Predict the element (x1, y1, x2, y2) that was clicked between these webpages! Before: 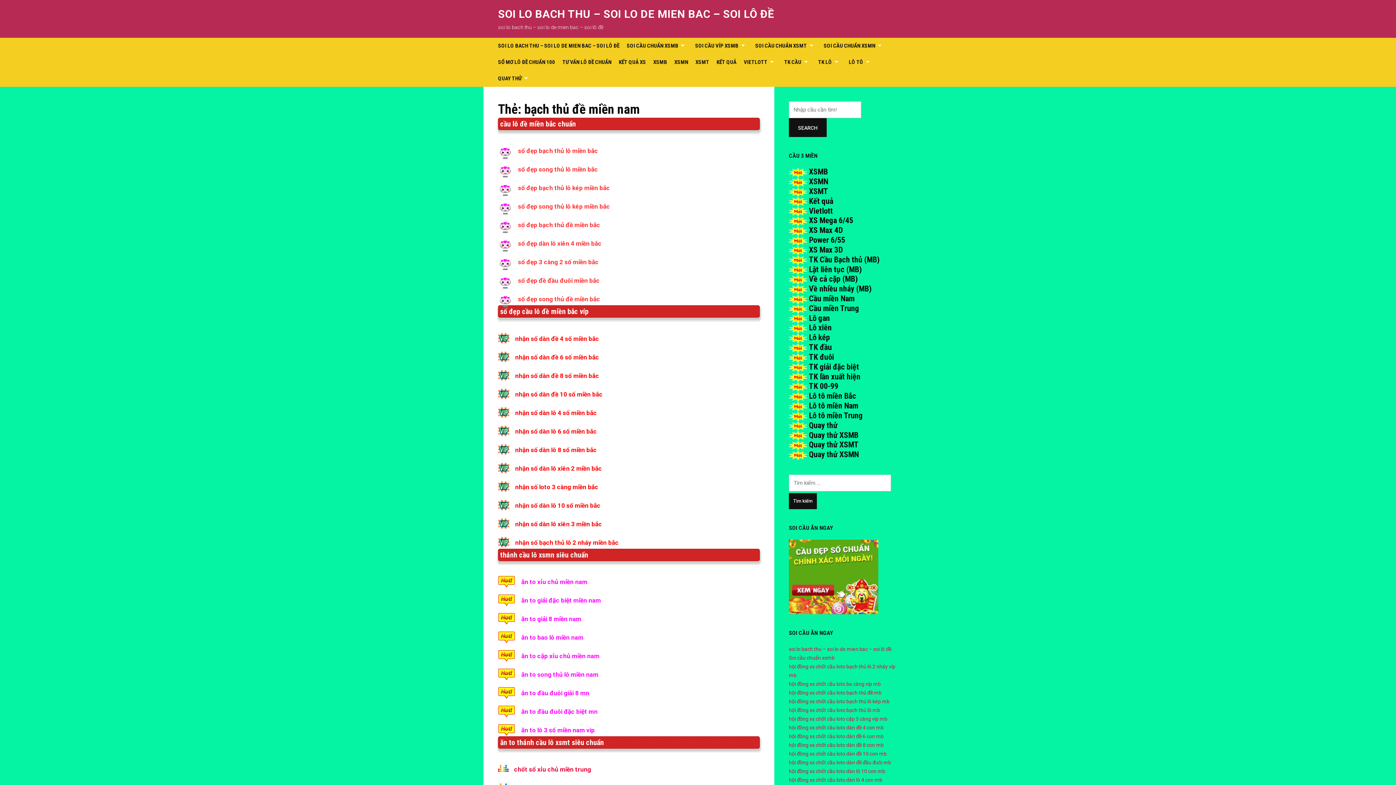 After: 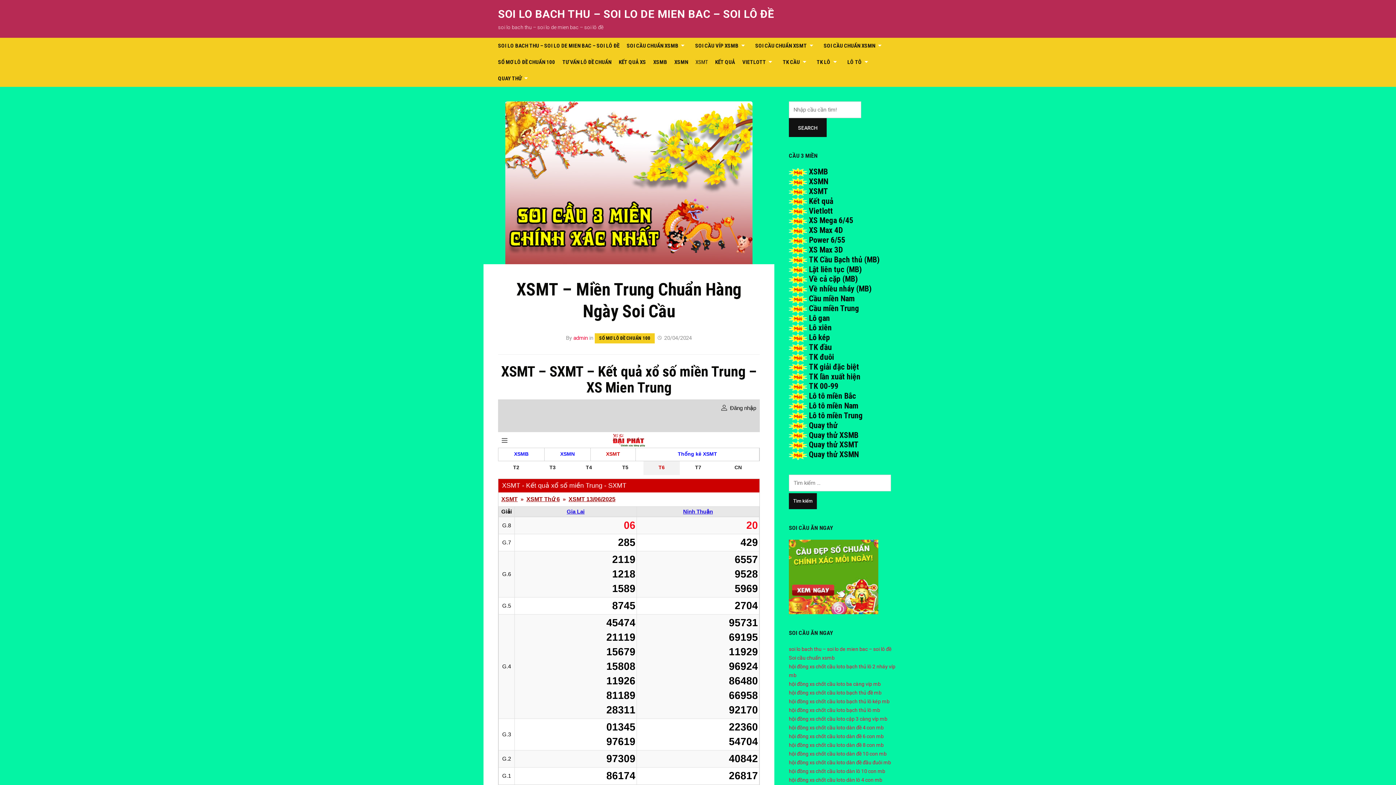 Action: label: XSMT bbox: (695, 54, 709, 70)